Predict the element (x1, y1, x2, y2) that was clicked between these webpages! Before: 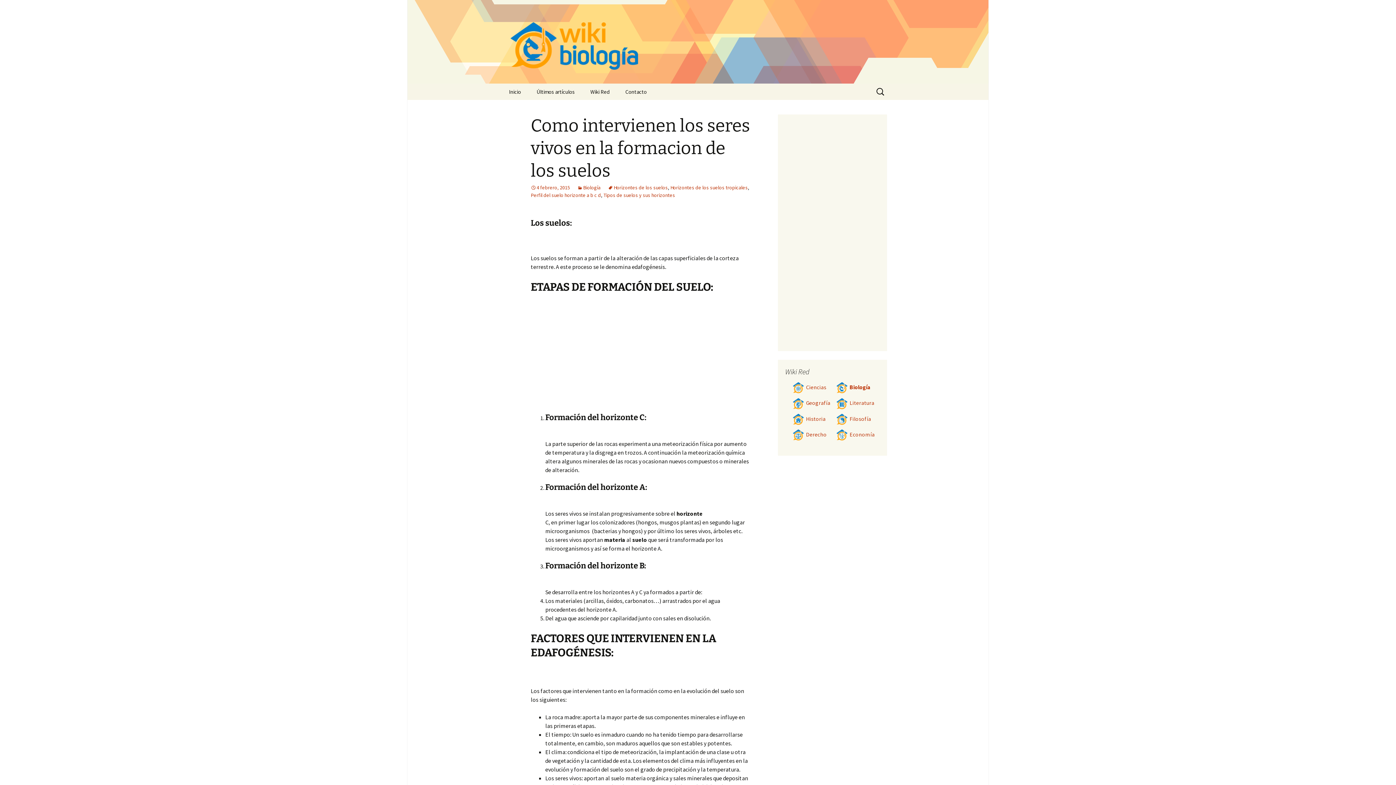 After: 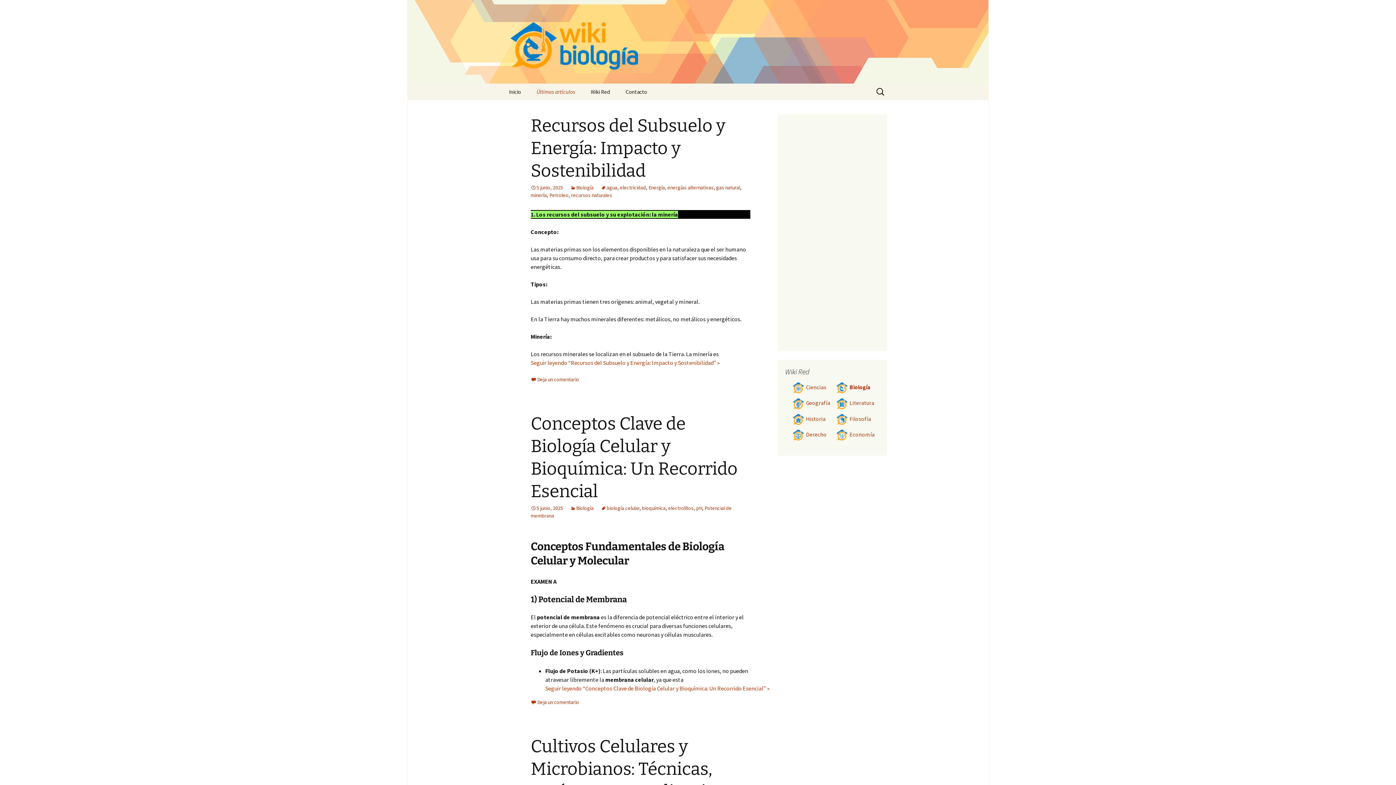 Action: label: Últimos artículos bbox: (529, 83, 582, 100)